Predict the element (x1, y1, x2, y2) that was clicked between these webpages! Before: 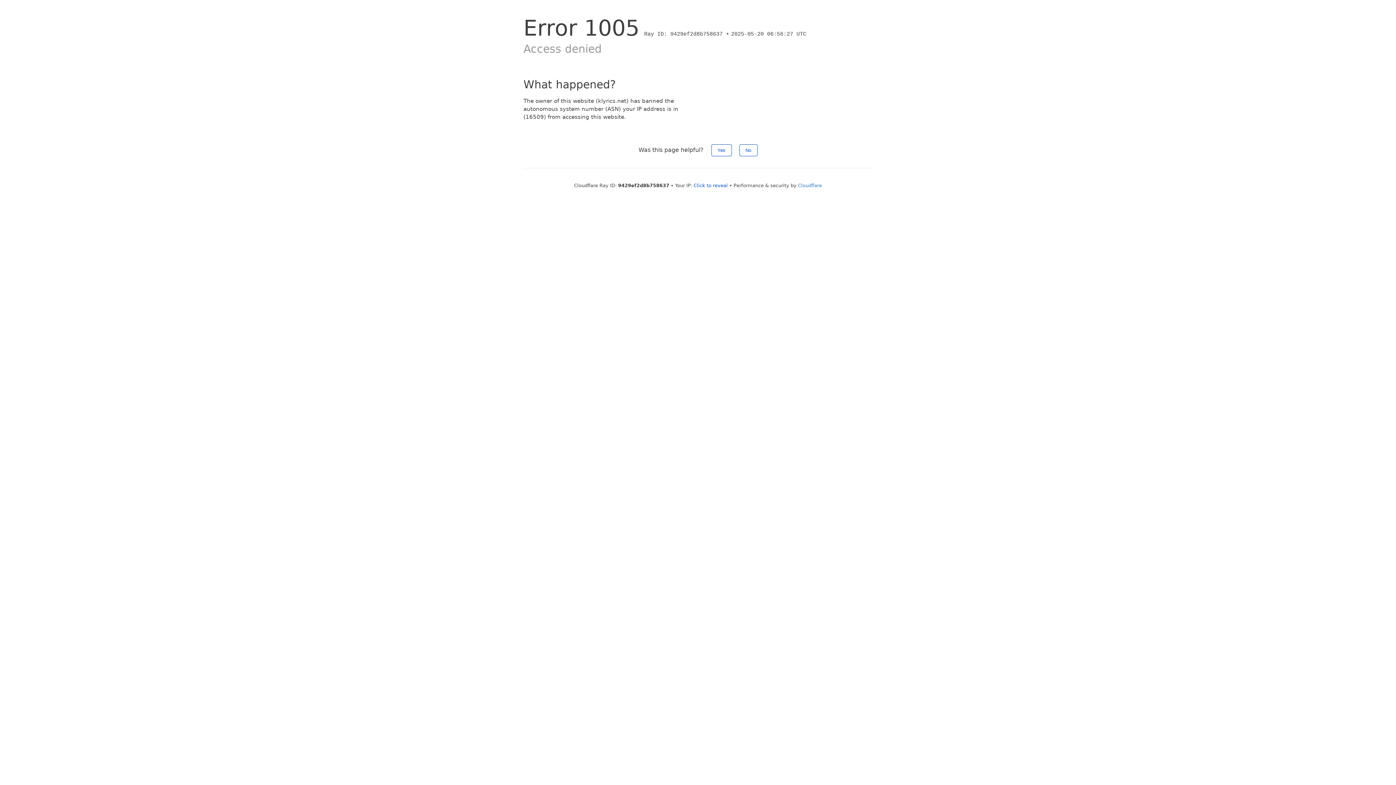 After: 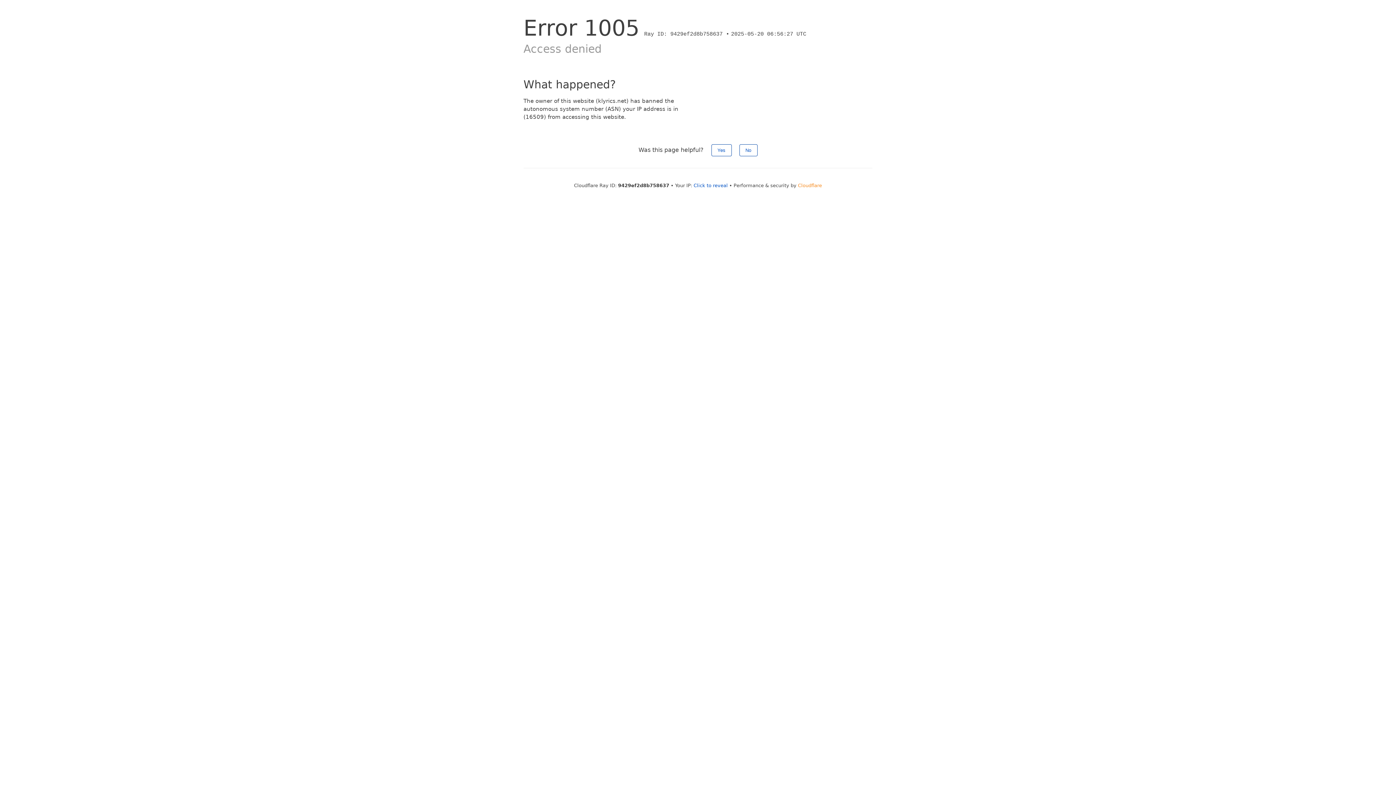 Action: label: Cloudflare bbox: (798, 182, 822, 188)